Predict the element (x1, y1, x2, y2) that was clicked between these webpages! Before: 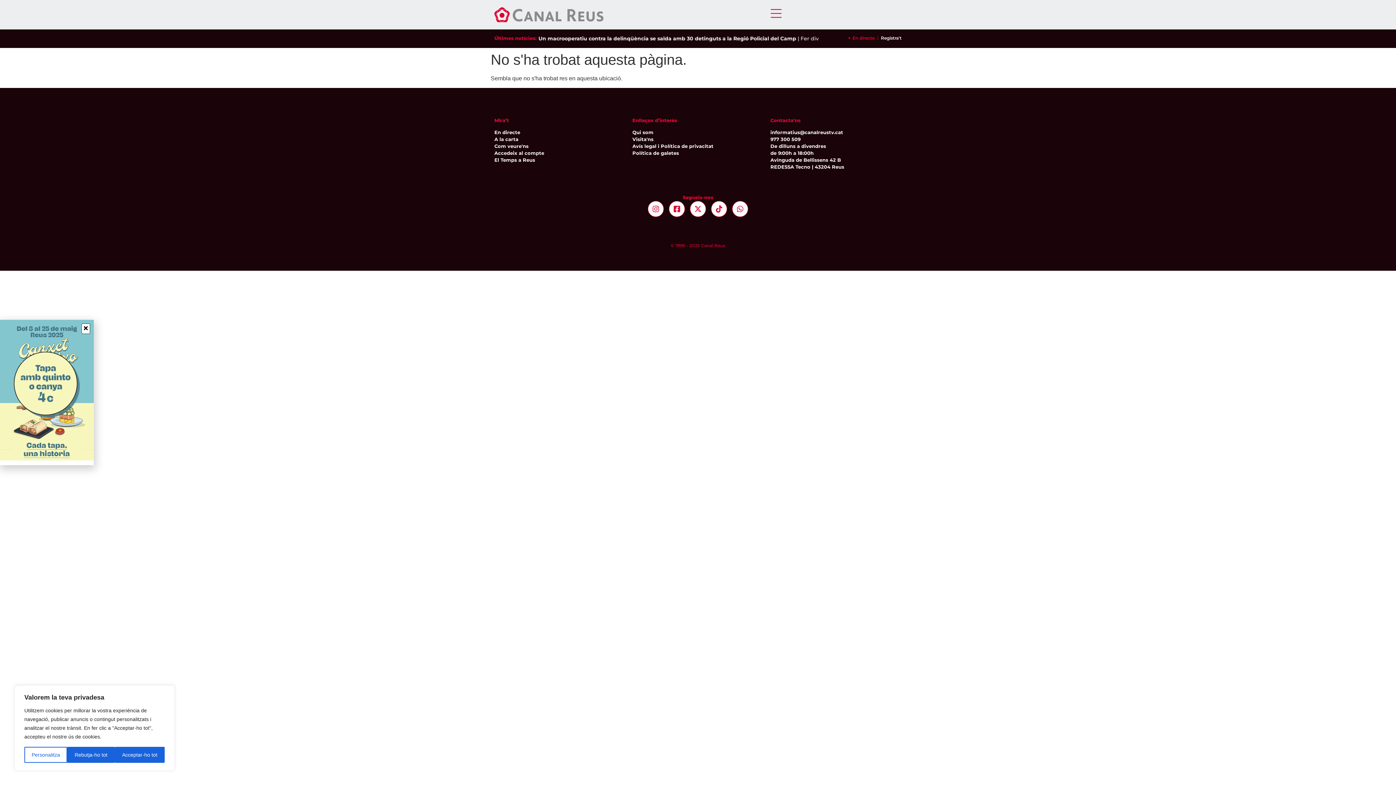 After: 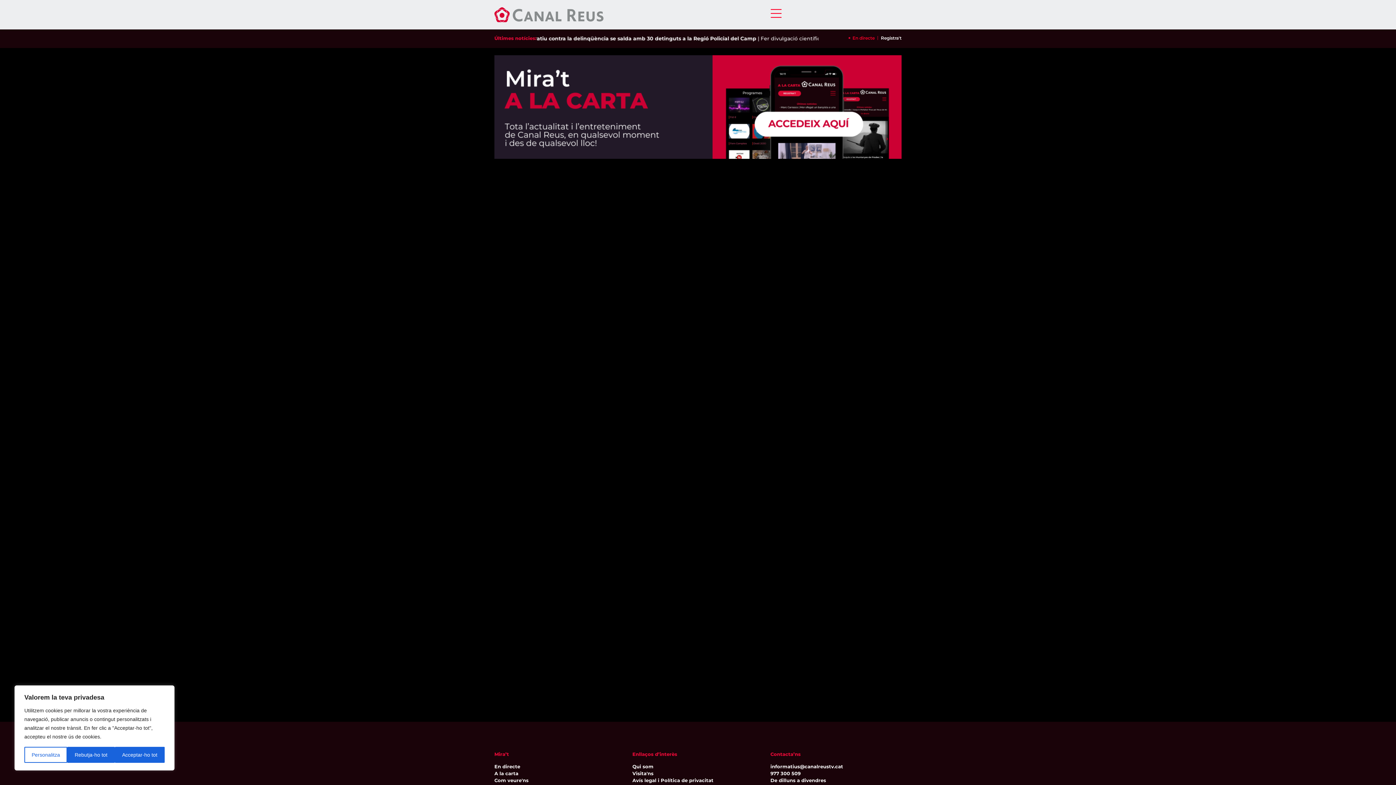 Action: bbox: (848, 34, 874, 41) label: En directe